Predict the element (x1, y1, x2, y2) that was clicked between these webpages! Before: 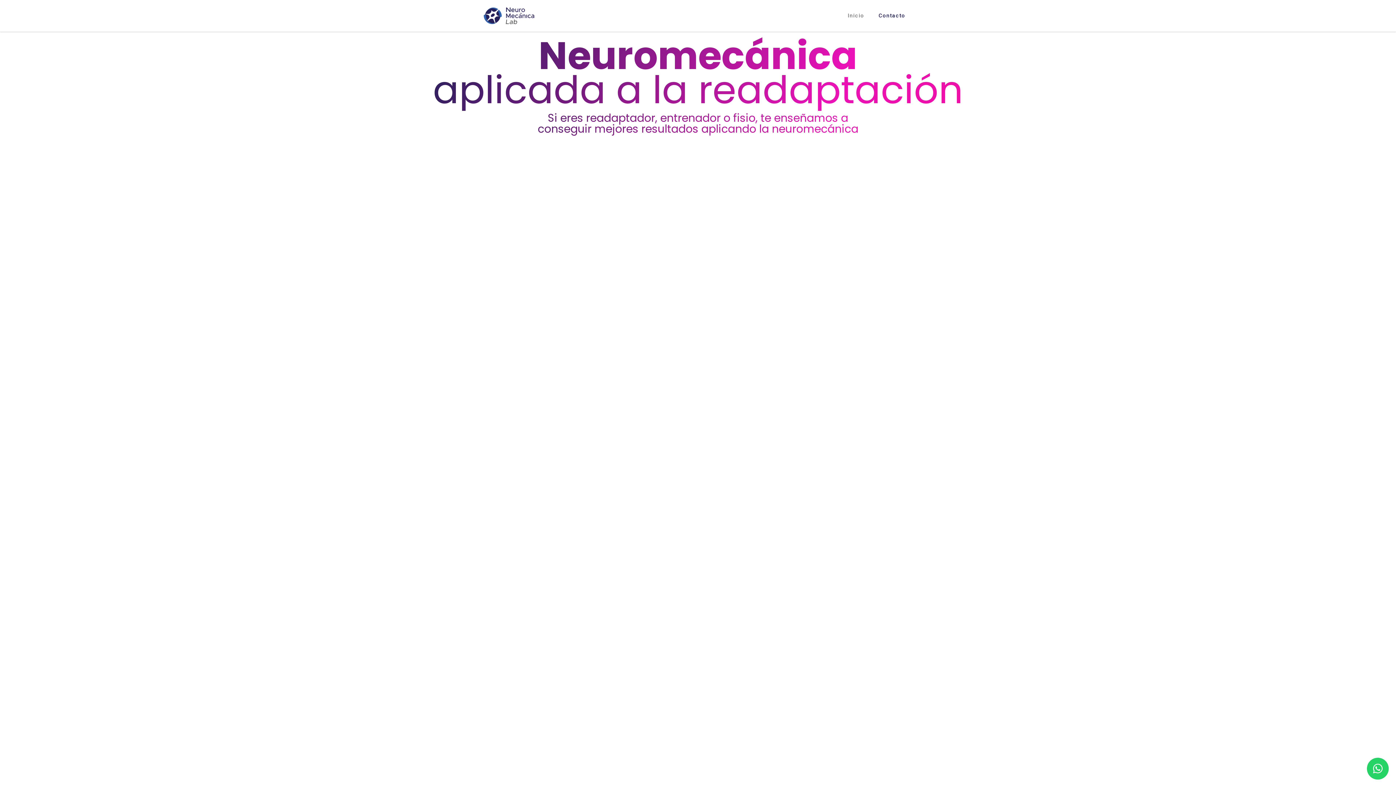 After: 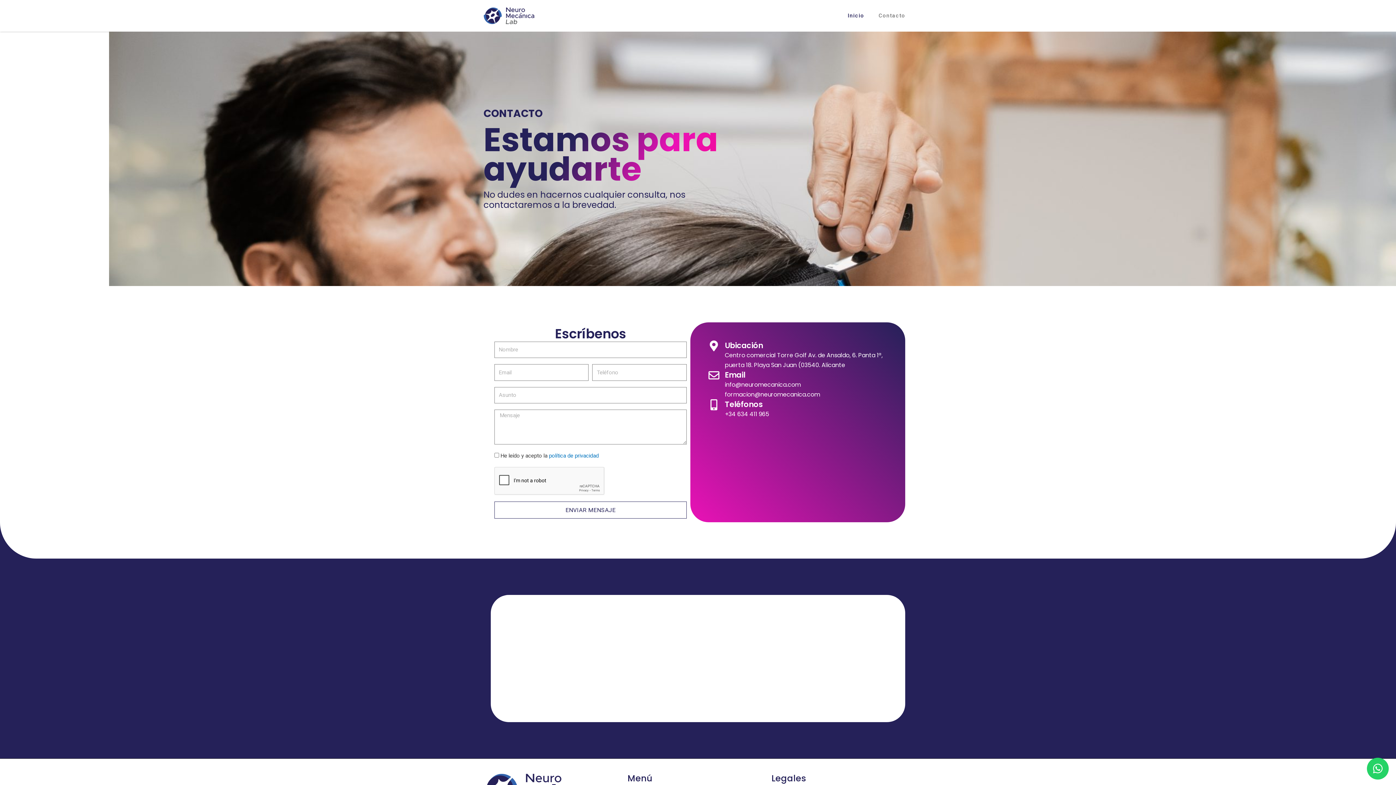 Action: bbox: (871, 7, 912, 24) label: Contacto